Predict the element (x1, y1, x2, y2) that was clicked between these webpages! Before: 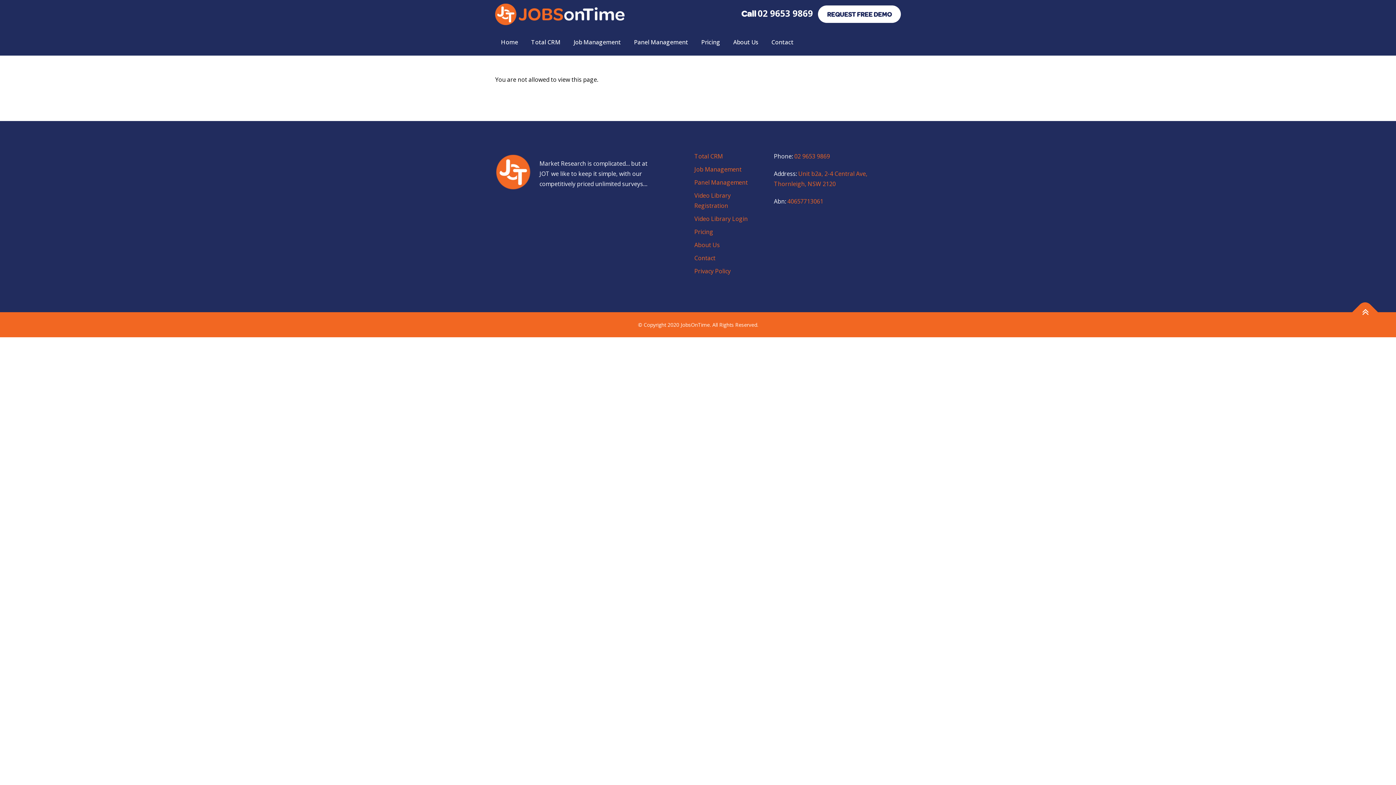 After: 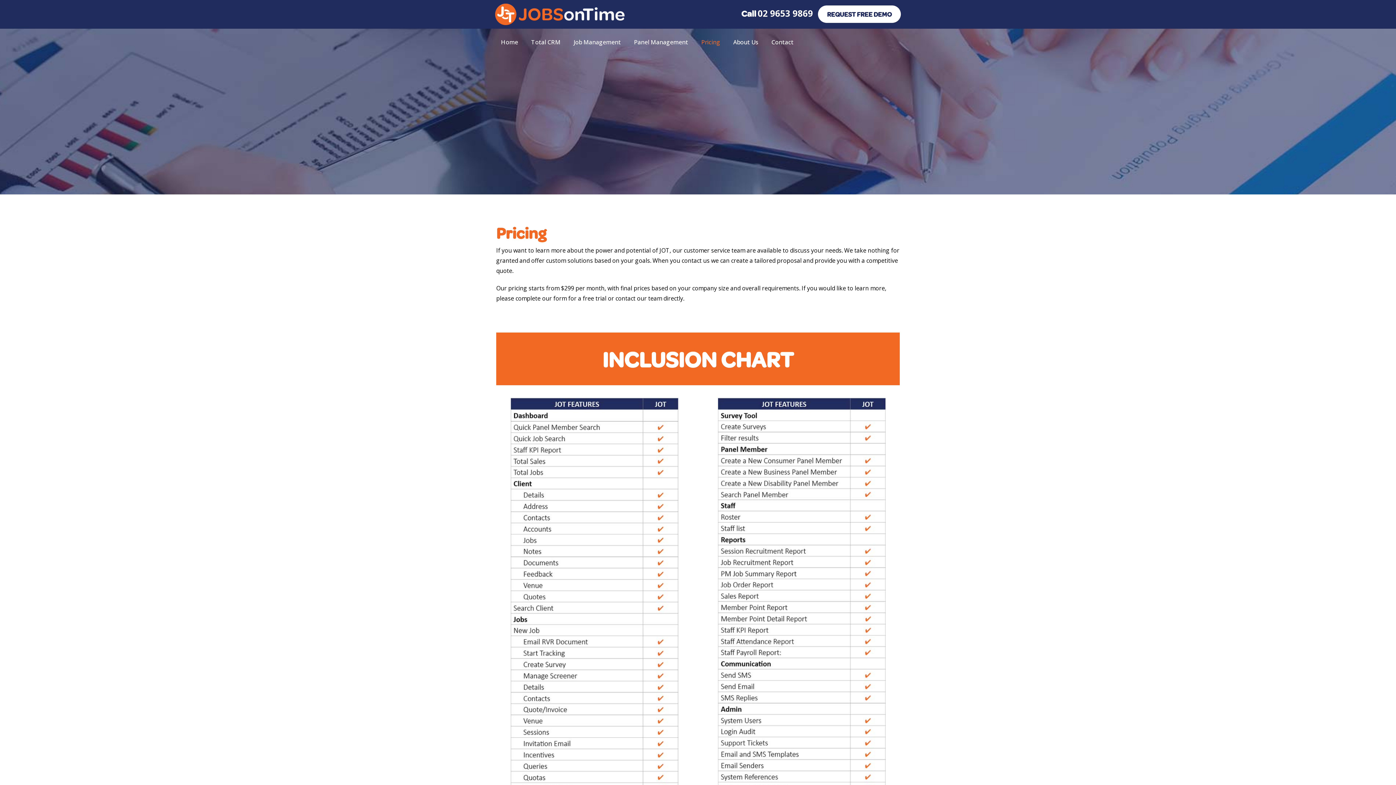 Action: bbox: (695, 30, 726, 53) label: Pricing